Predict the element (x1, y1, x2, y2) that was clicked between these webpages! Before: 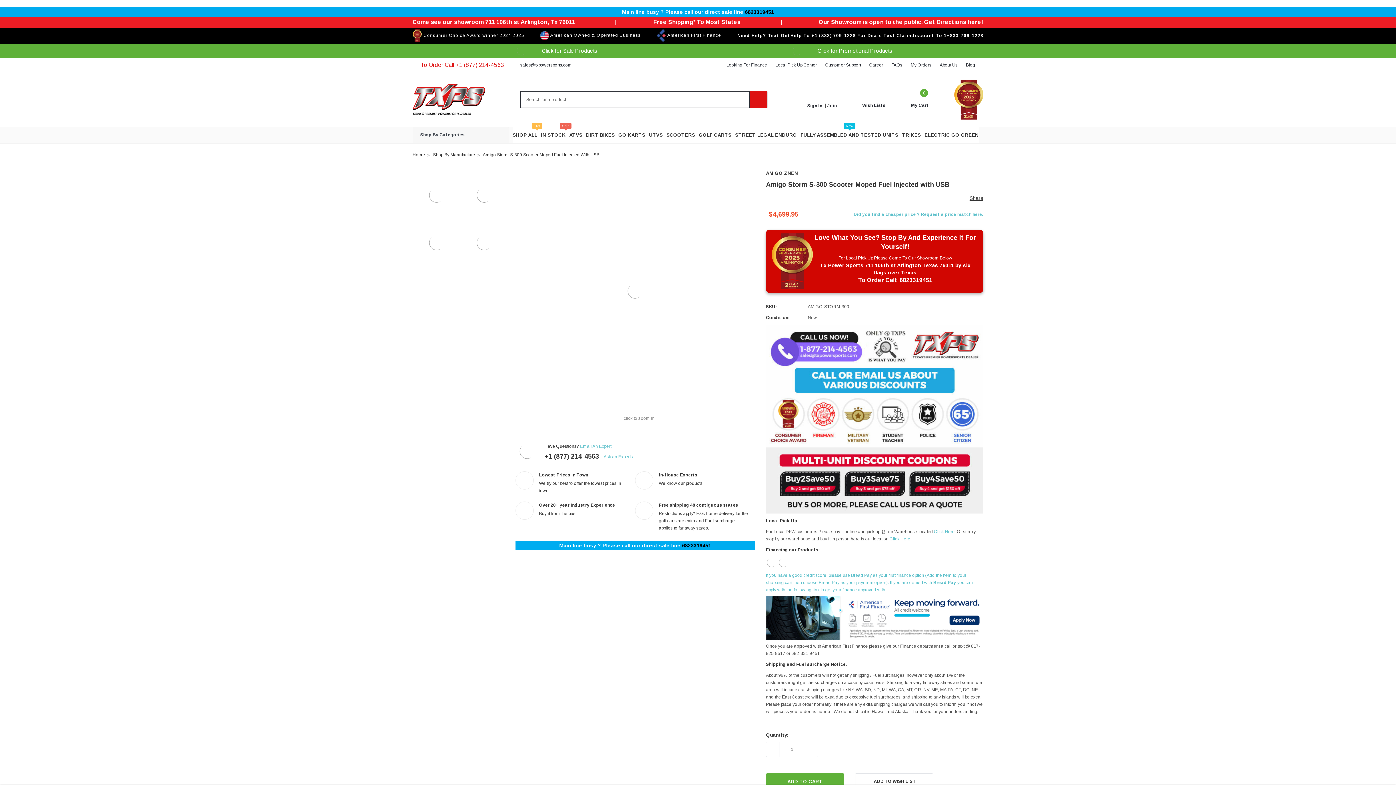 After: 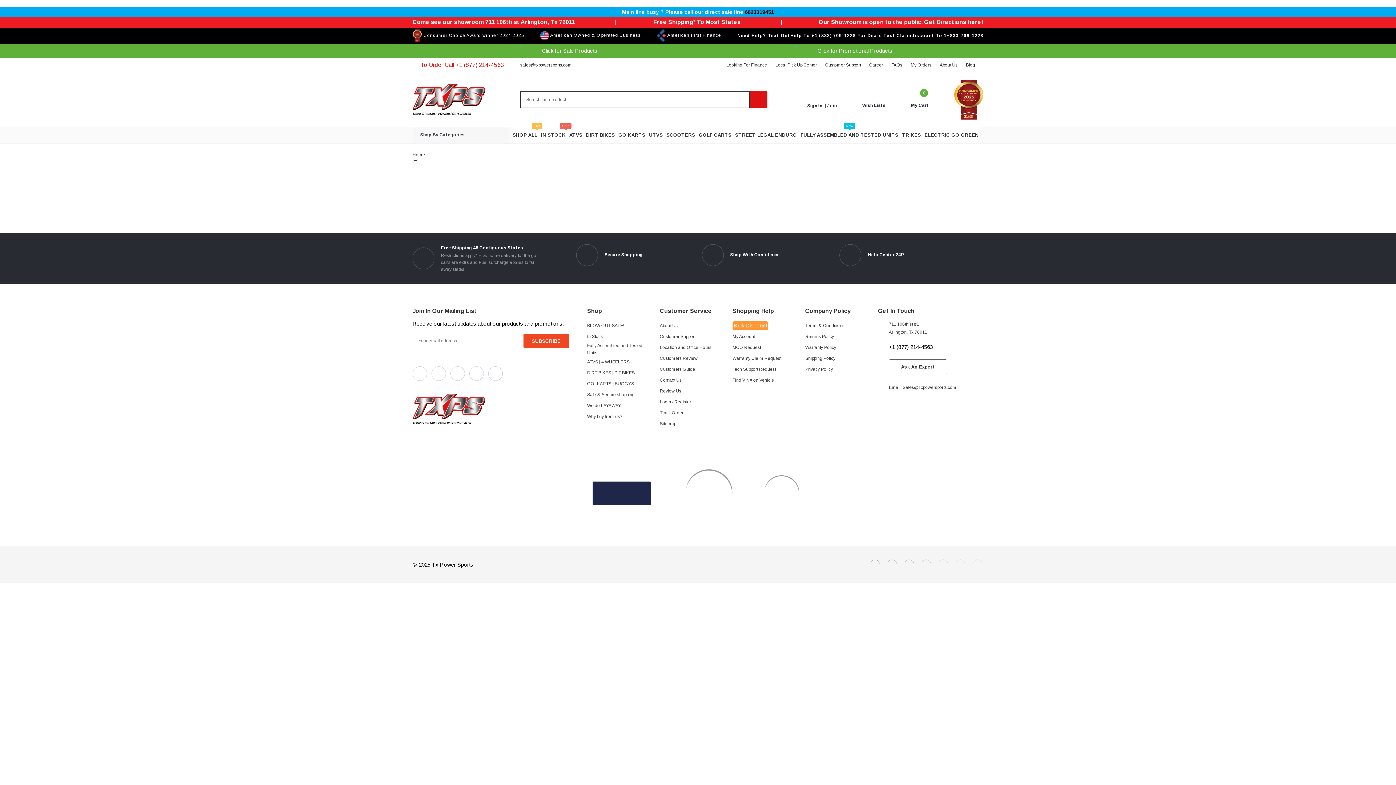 Action: bbox: (869, 58, 883, 72) label: career